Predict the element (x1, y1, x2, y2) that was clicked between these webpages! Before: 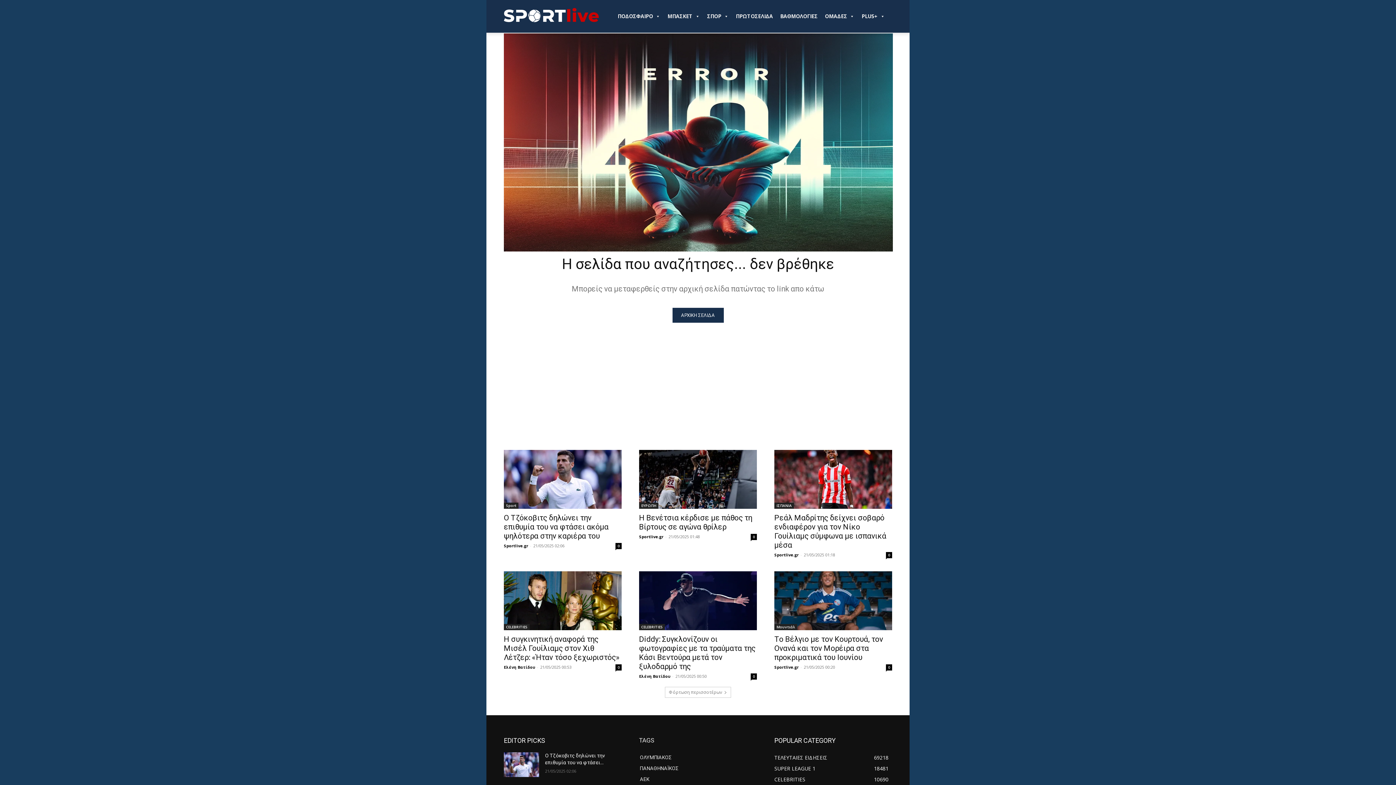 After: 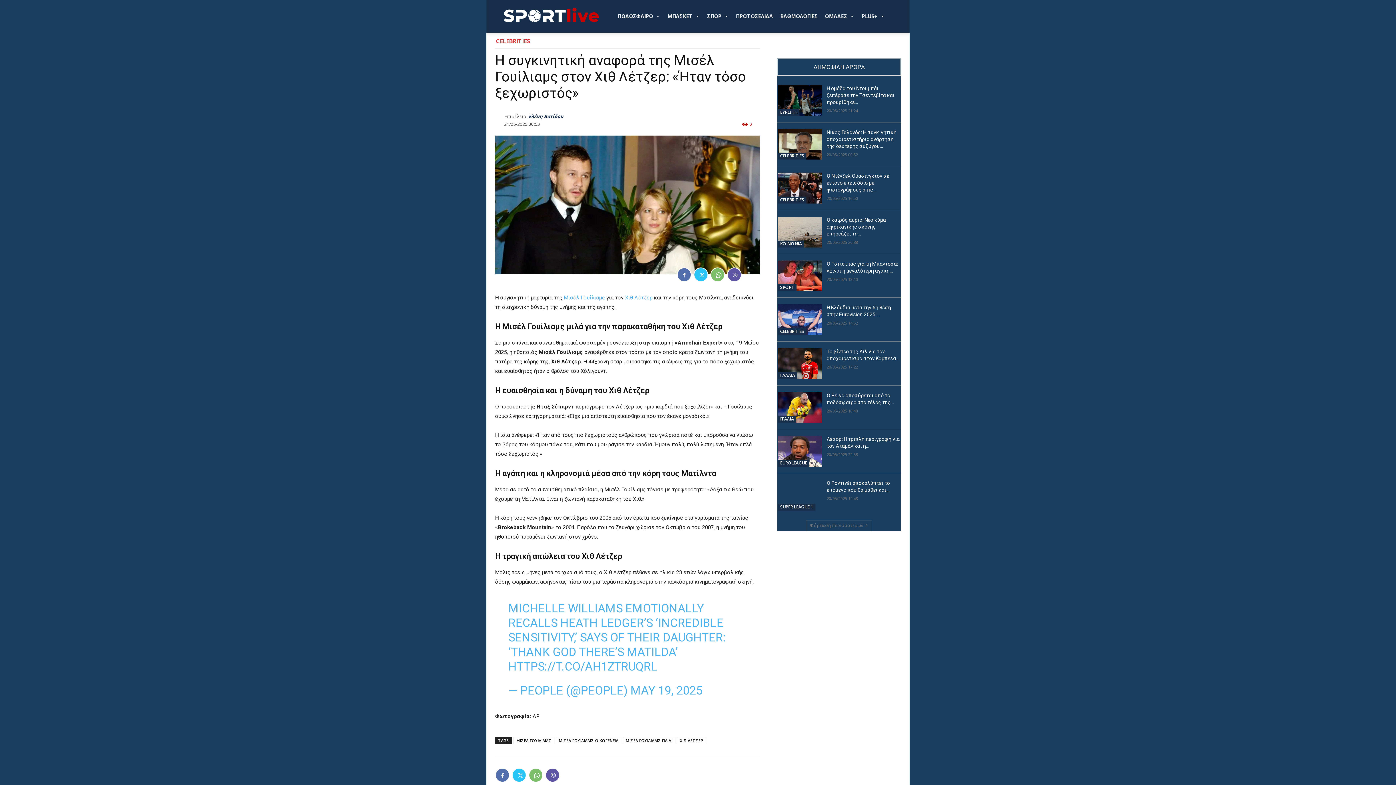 Action: bbox: (504, 571, 621, 630)